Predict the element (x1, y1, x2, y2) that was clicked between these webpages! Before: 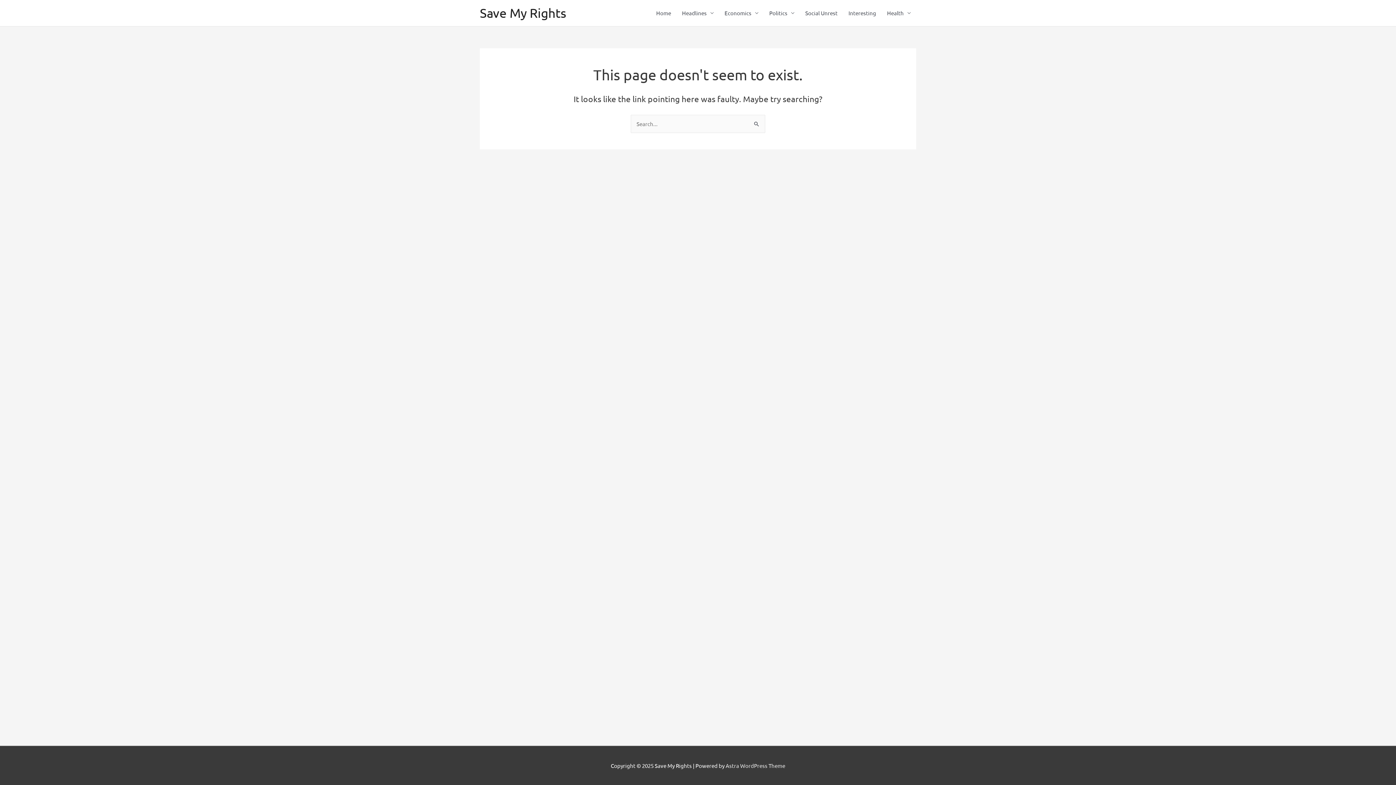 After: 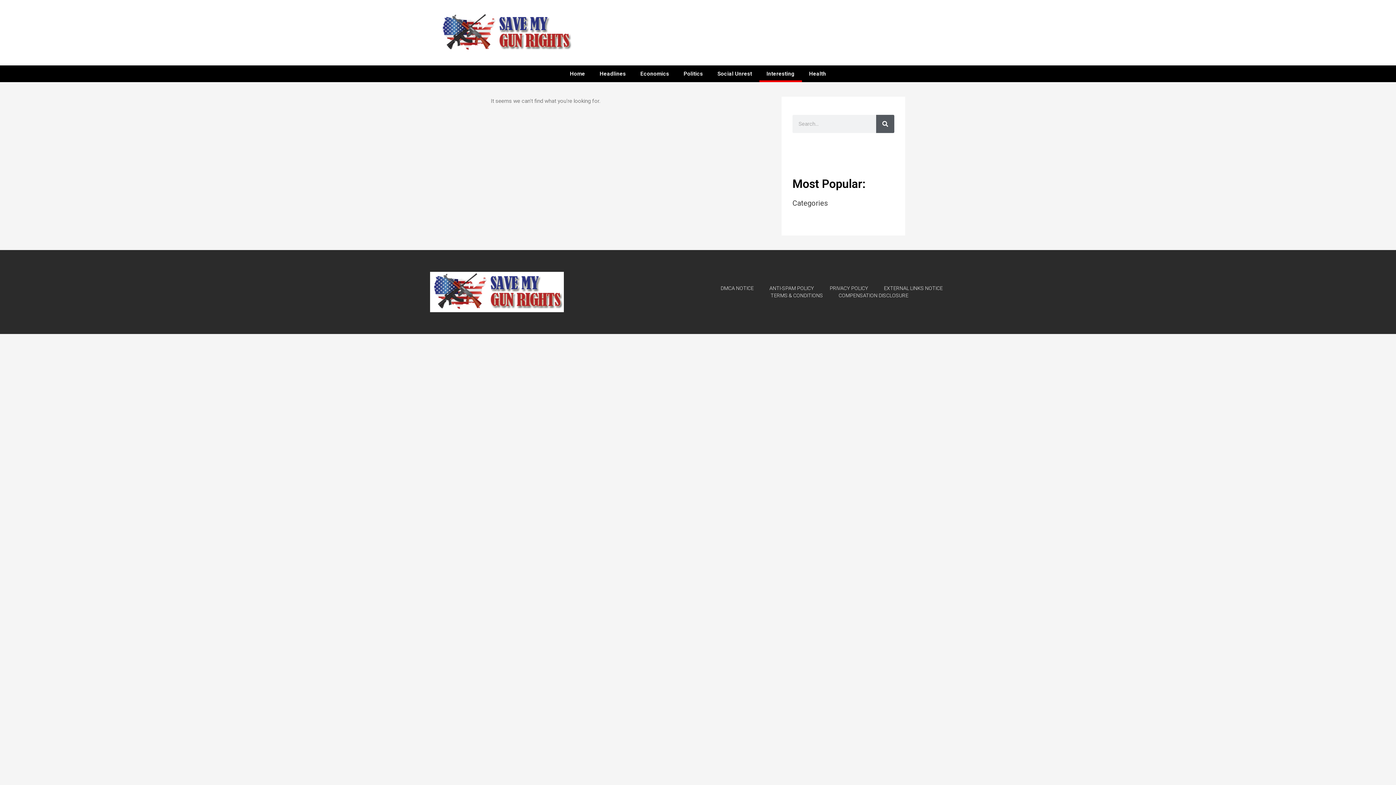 Action: bbox: (843, 0, 881, 26) label: Interesting